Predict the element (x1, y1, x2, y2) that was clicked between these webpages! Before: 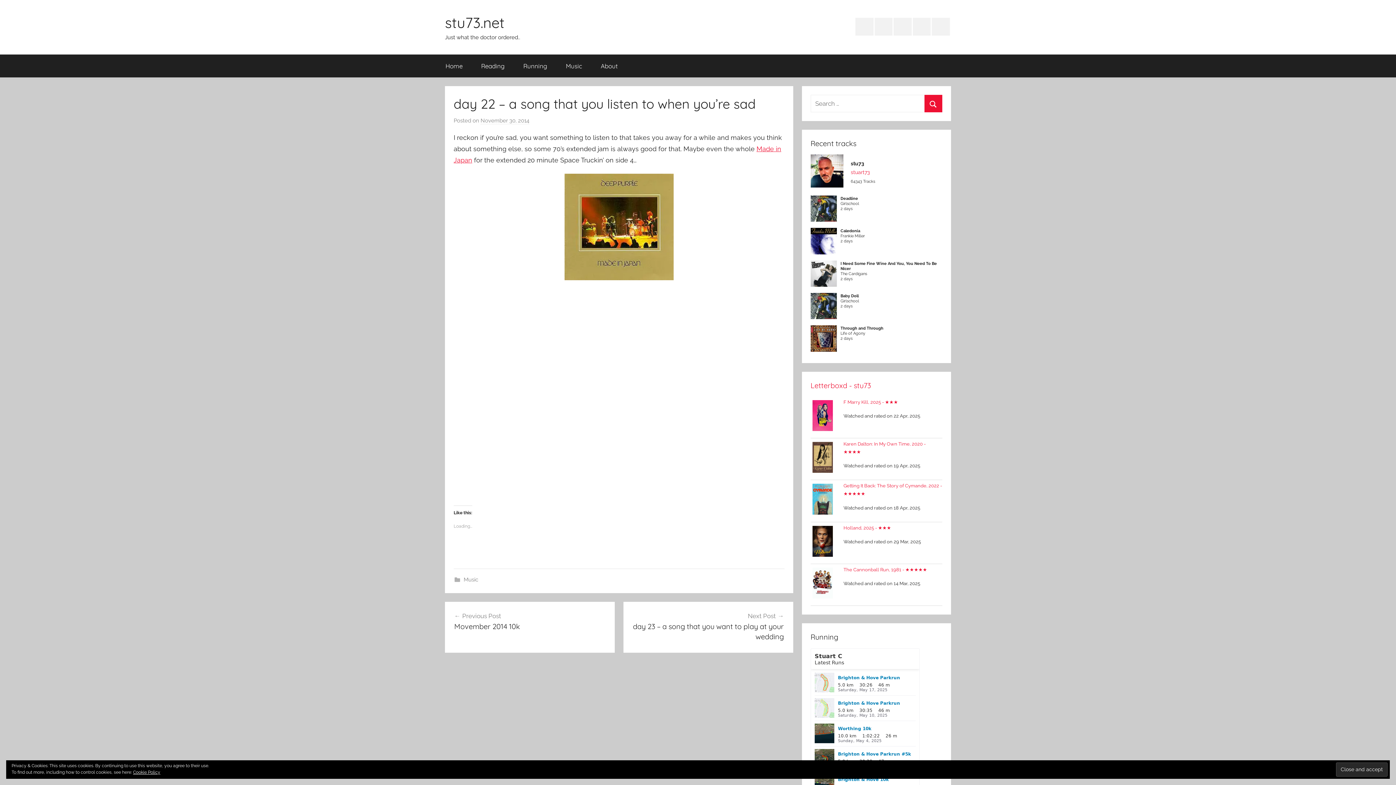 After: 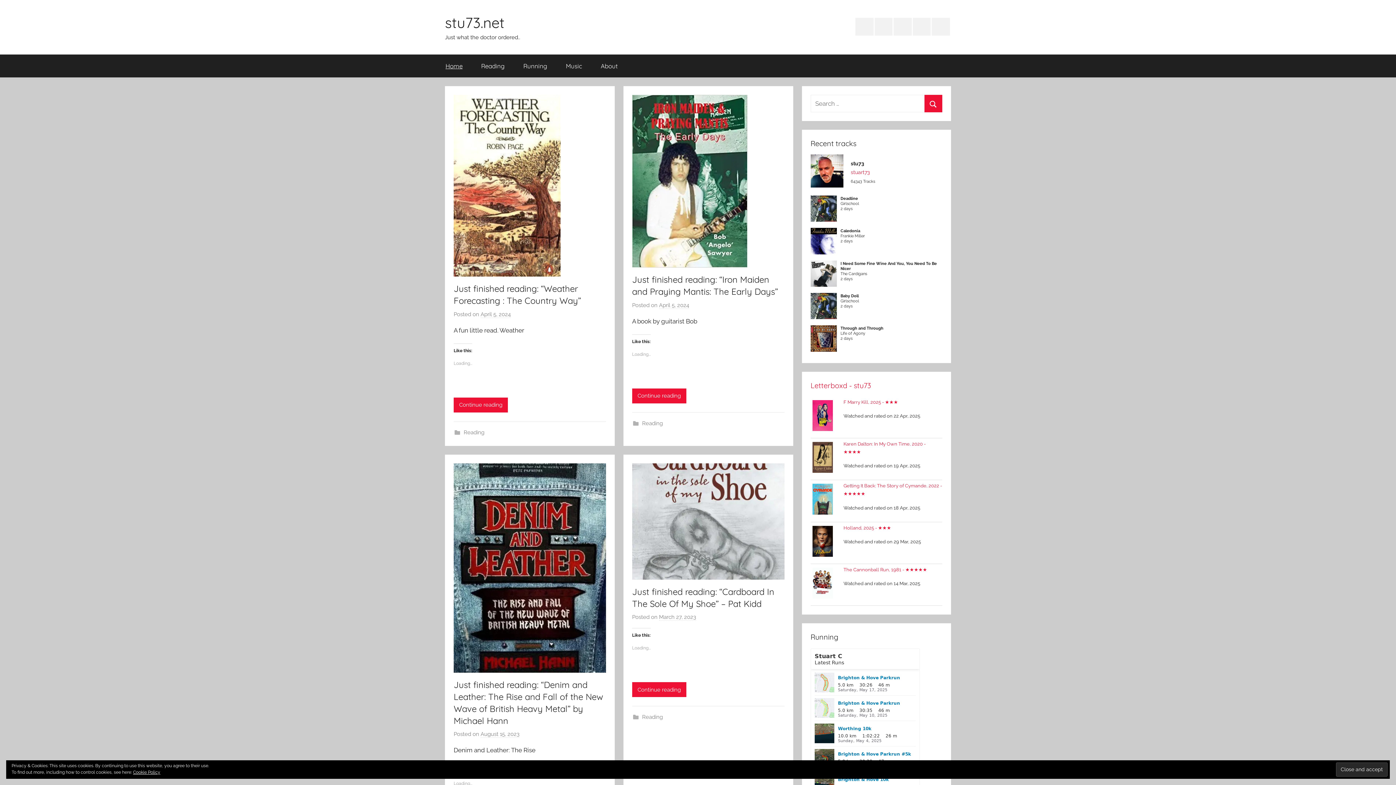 Action: bbox: (924, 94, 942, 112) label: Search